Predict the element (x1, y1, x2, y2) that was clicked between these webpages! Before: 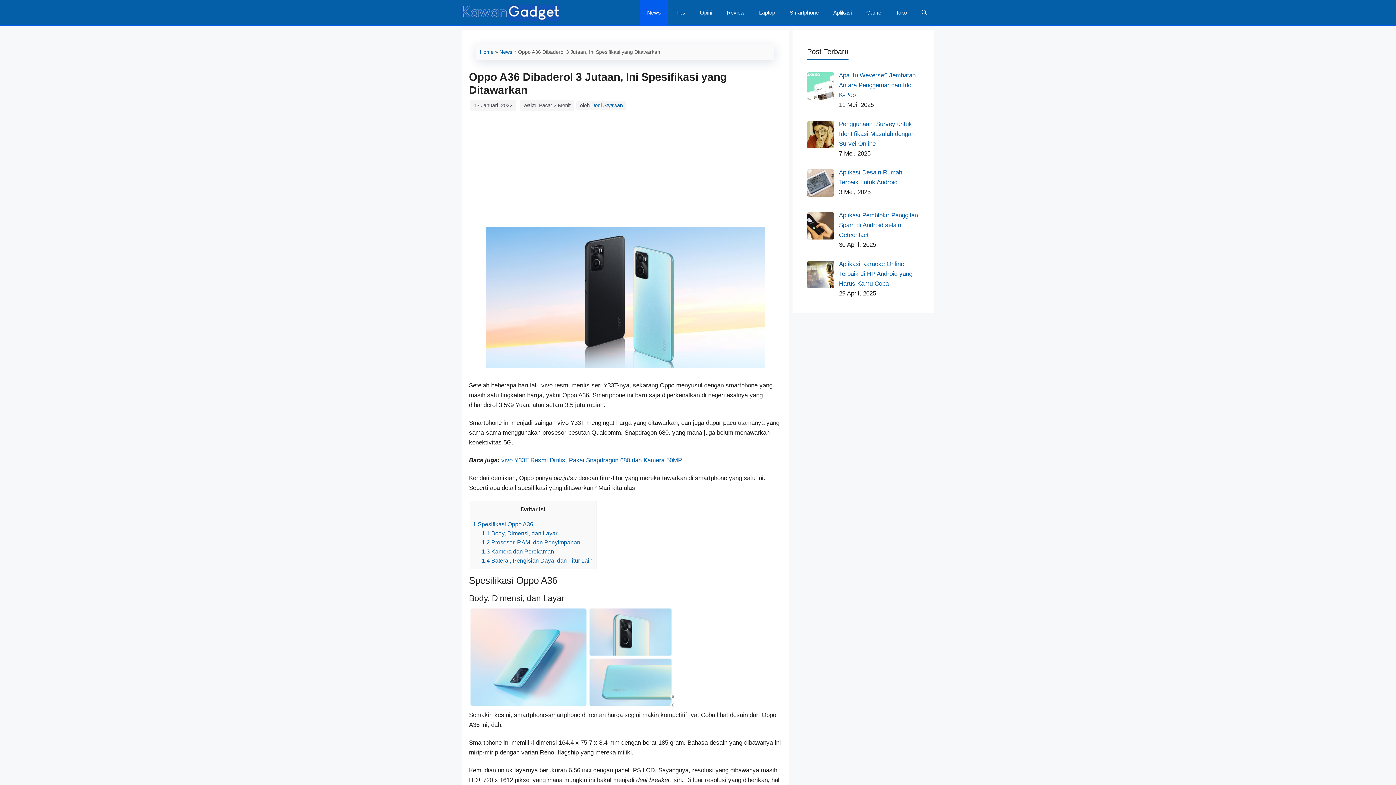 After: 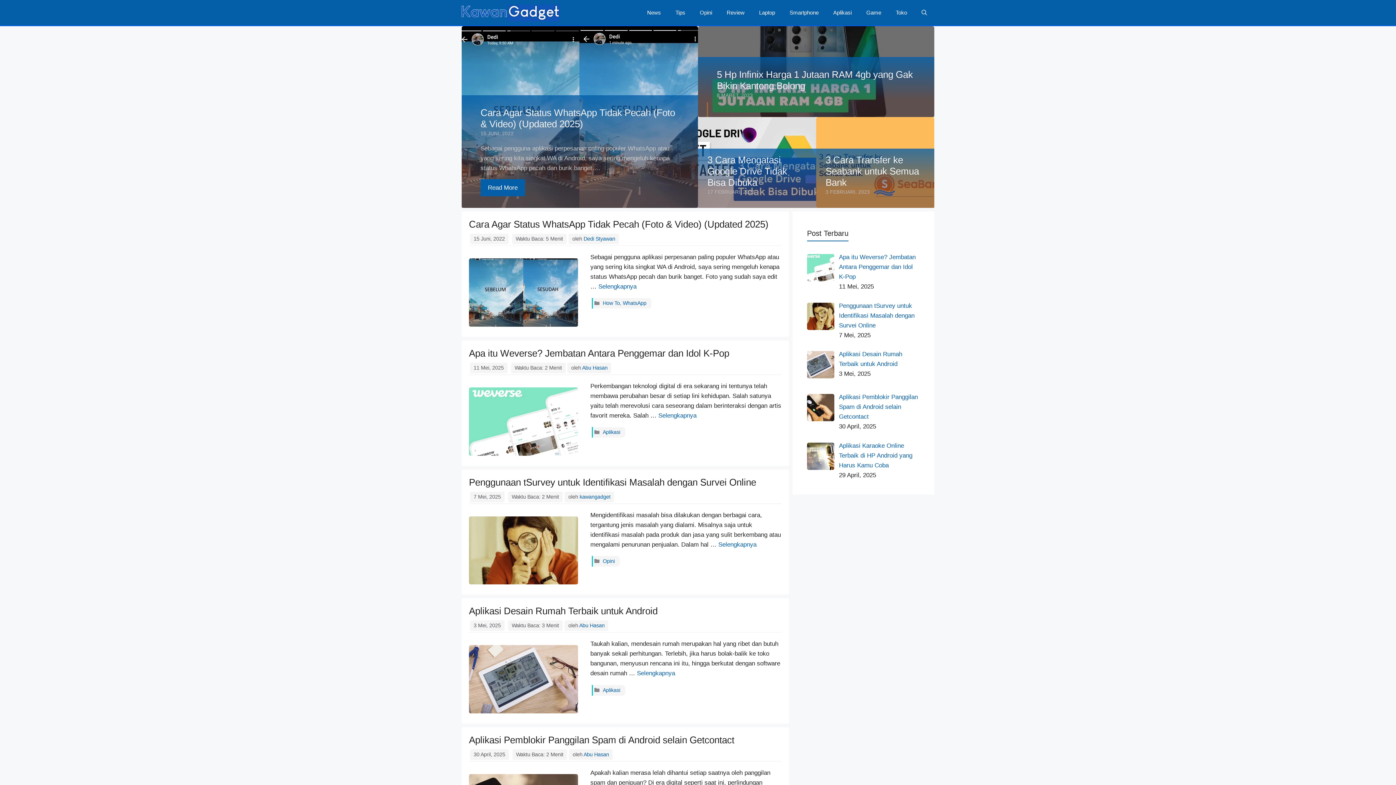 Action: bbox: (480, 49, 493, 54) label: Home